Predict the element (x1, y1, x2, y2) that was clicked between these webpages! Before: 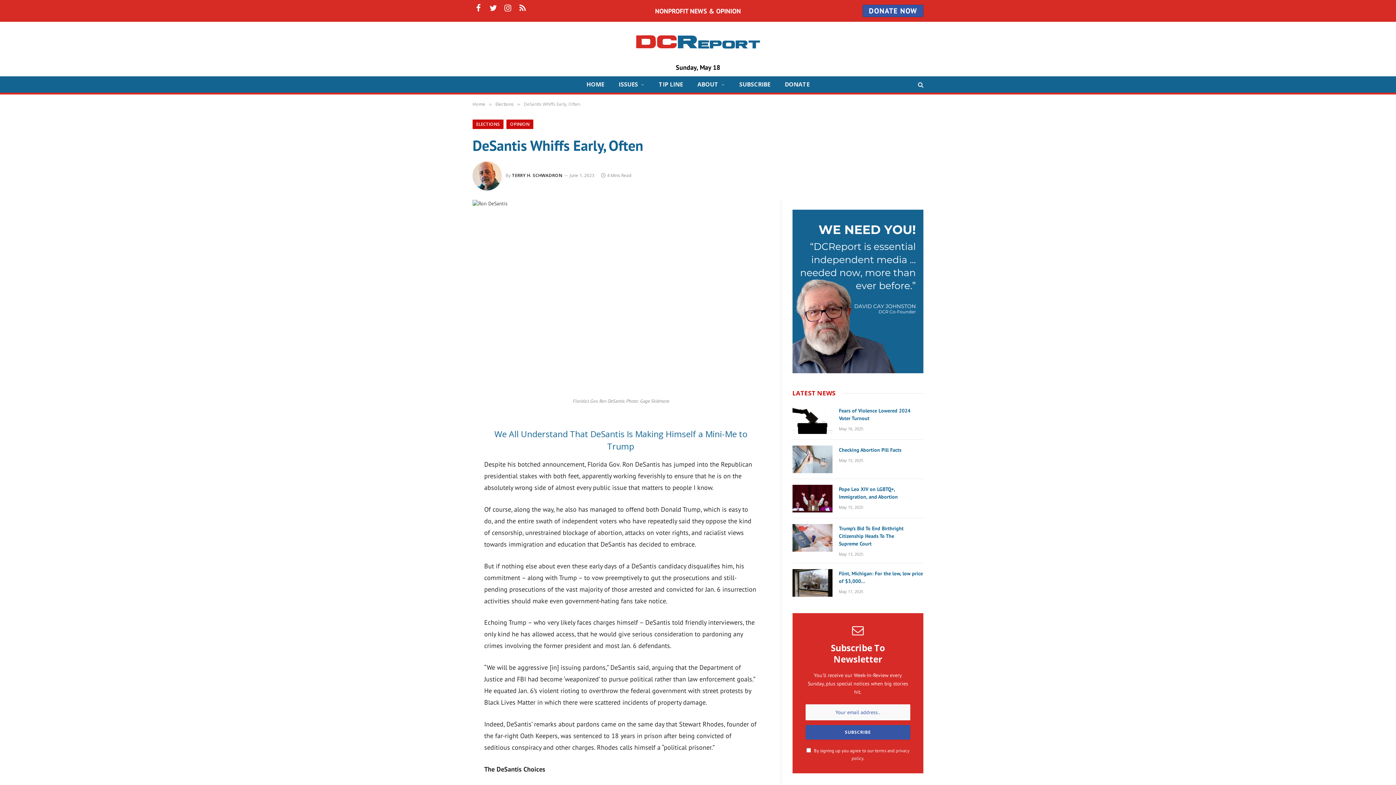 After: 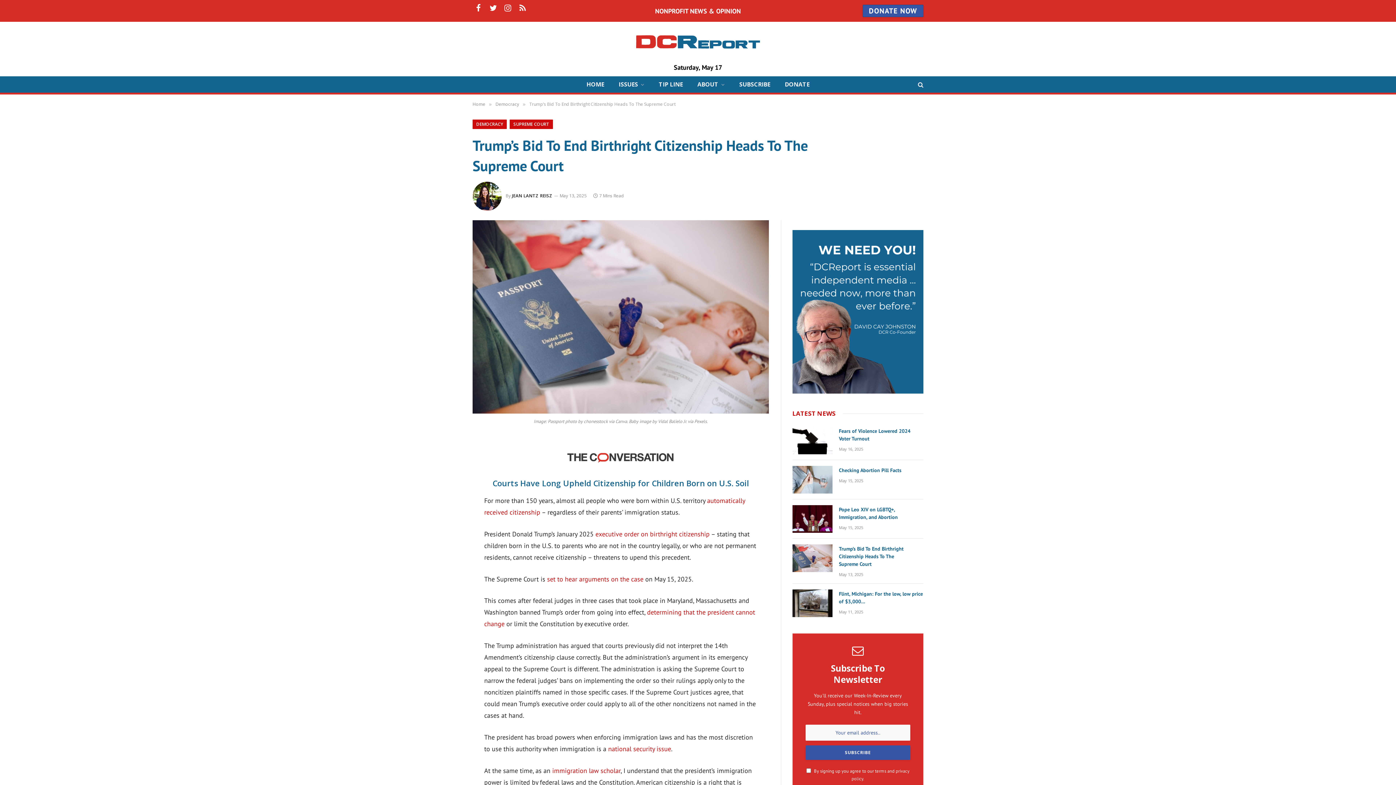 Action: label: May 13, 2025 bbox: (839, 551, 863, 557)